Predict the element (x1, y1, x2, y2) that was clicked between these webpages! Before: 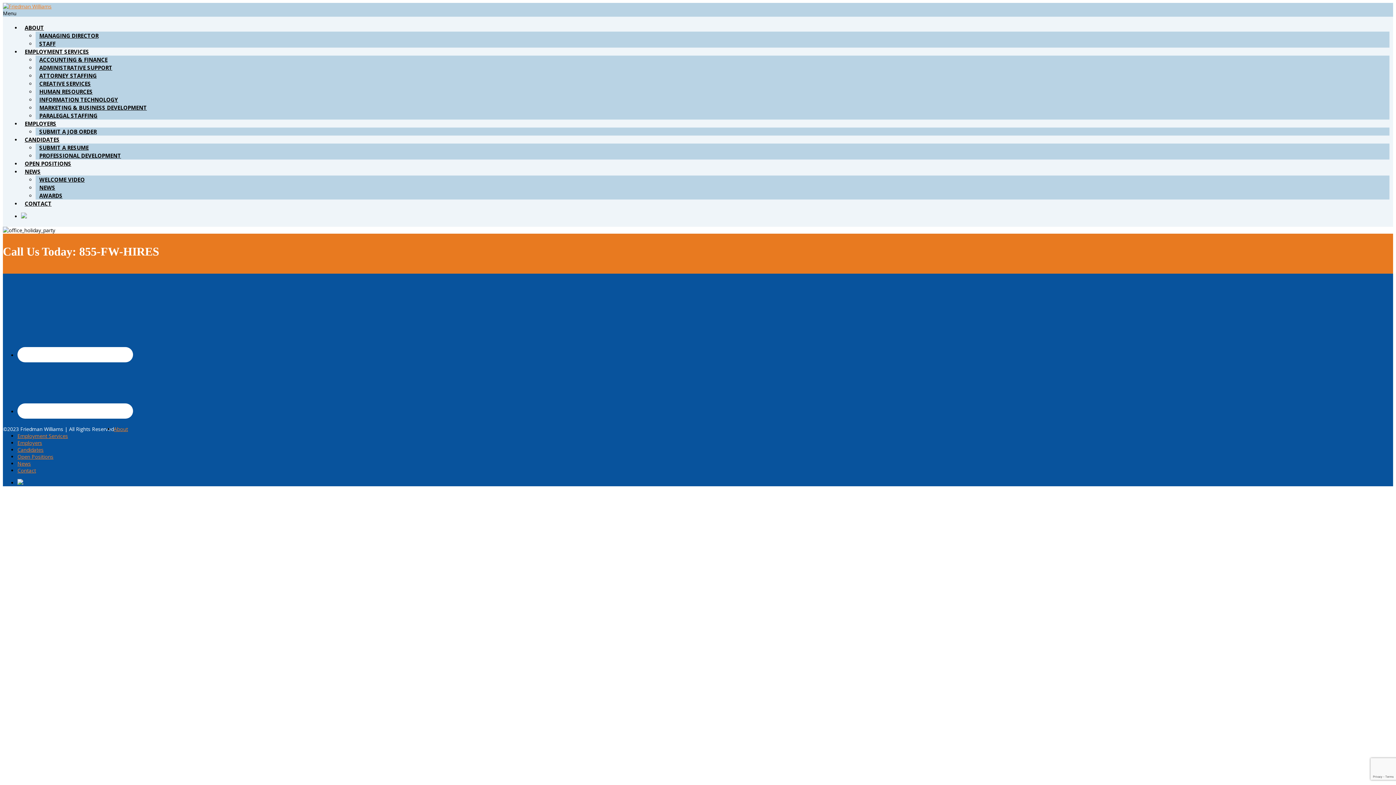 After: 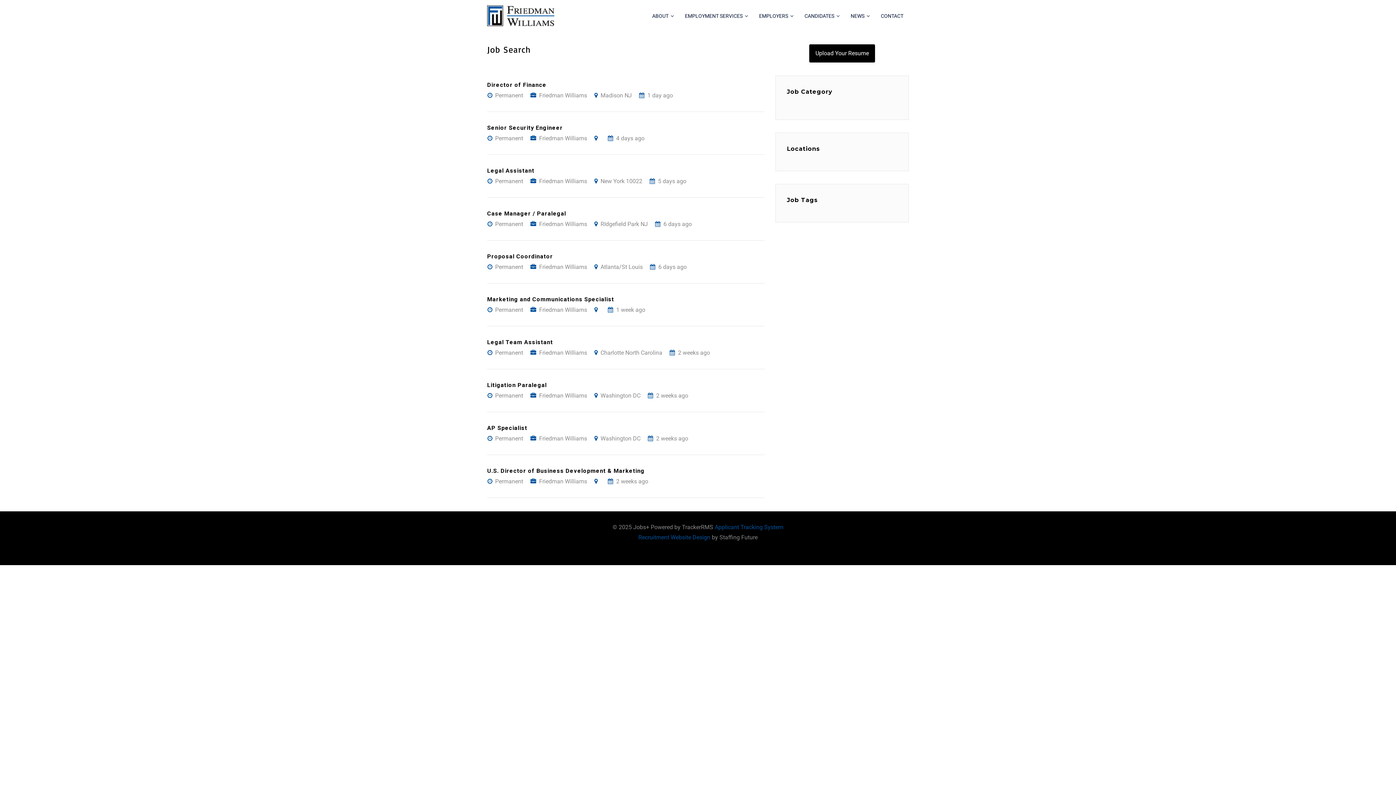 Action: label: Open Positions bbox: (17, 453, 53, 460)